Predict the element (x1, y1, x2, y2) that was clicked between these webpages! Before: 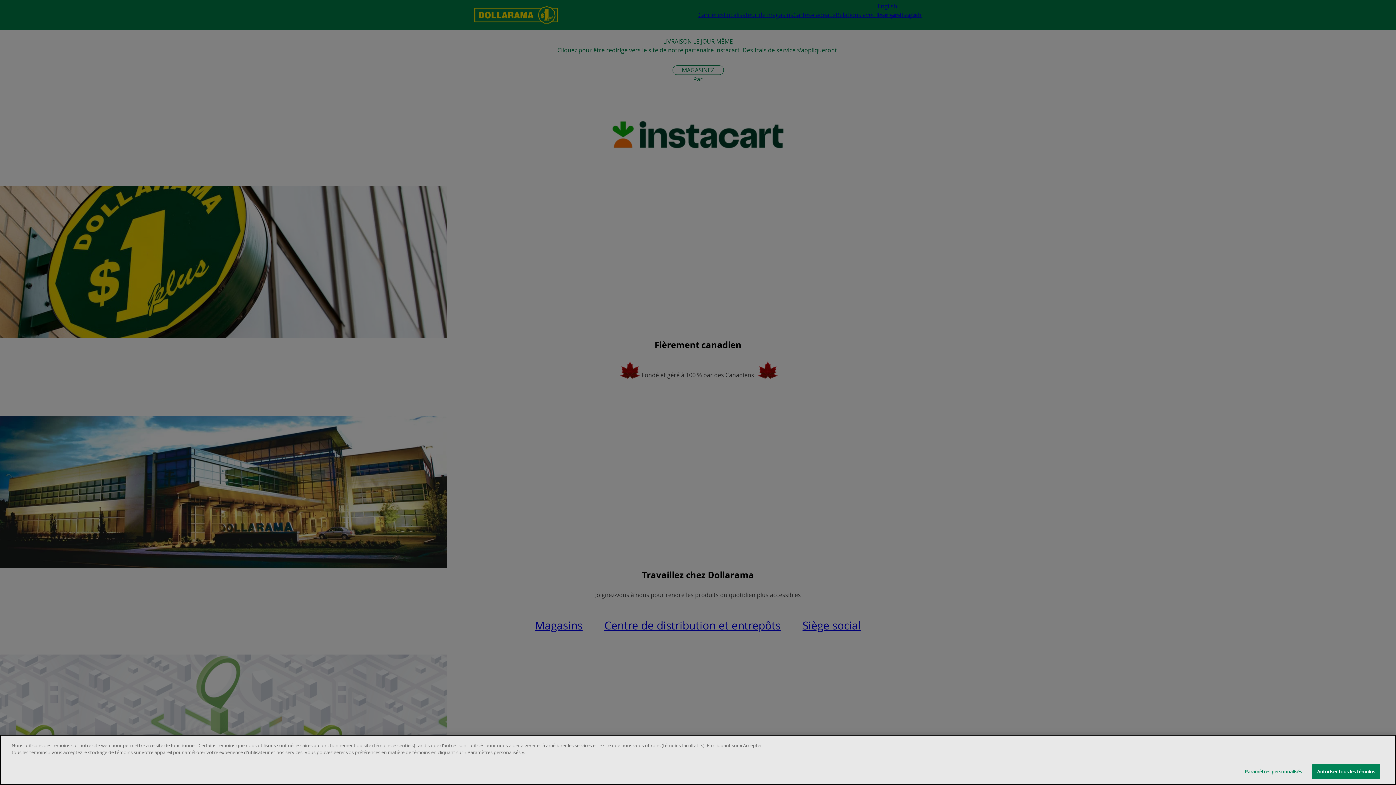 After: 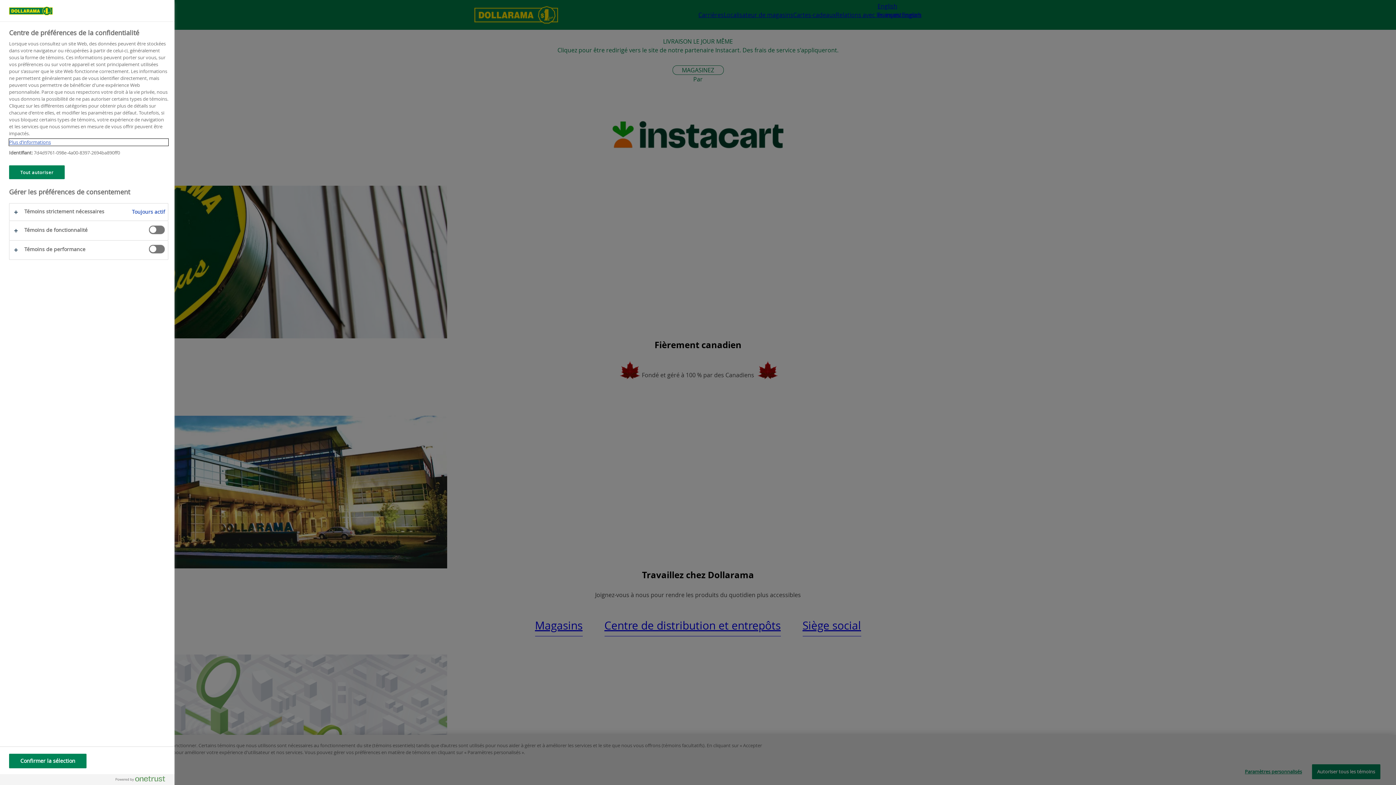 Action: label: Paramètres personnalisés bbox: (1239, 764, 1307, 779)